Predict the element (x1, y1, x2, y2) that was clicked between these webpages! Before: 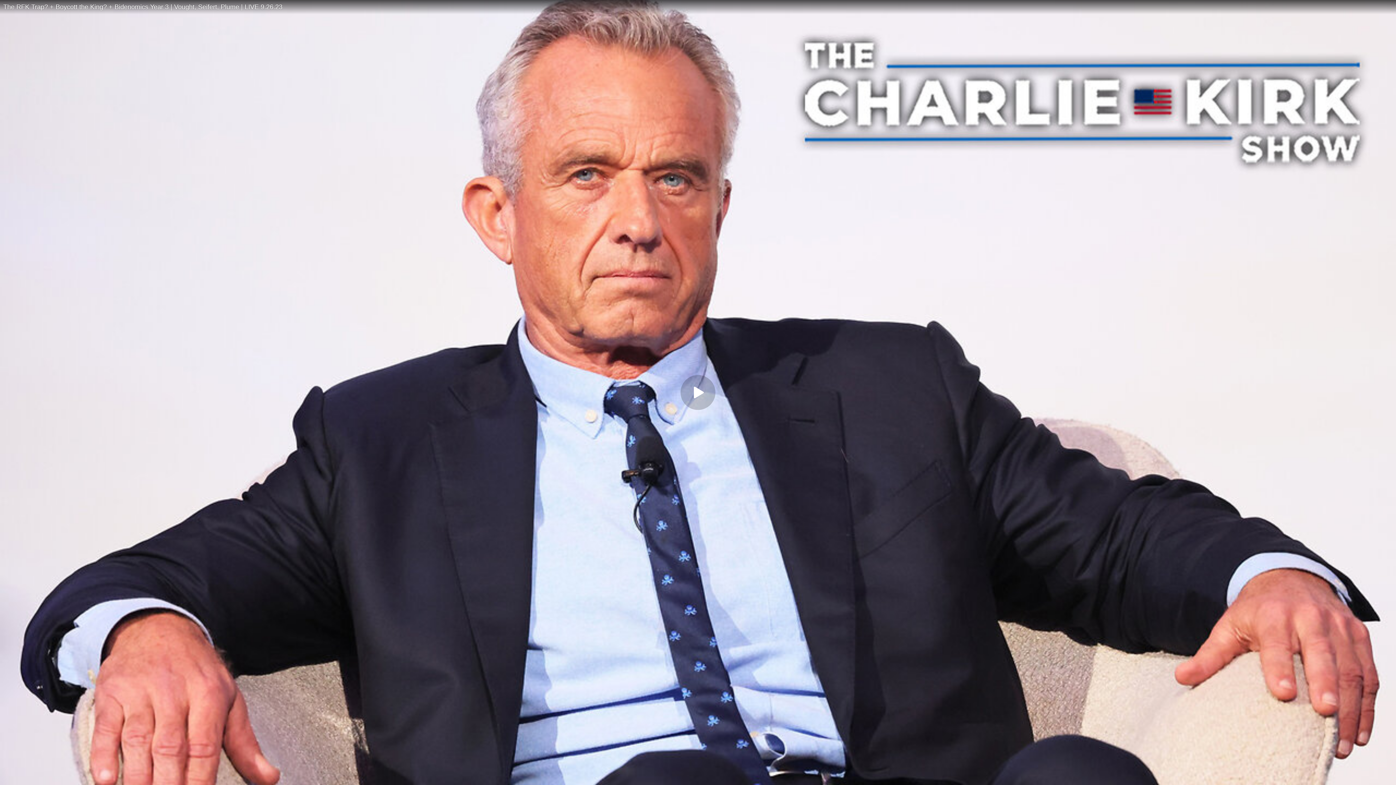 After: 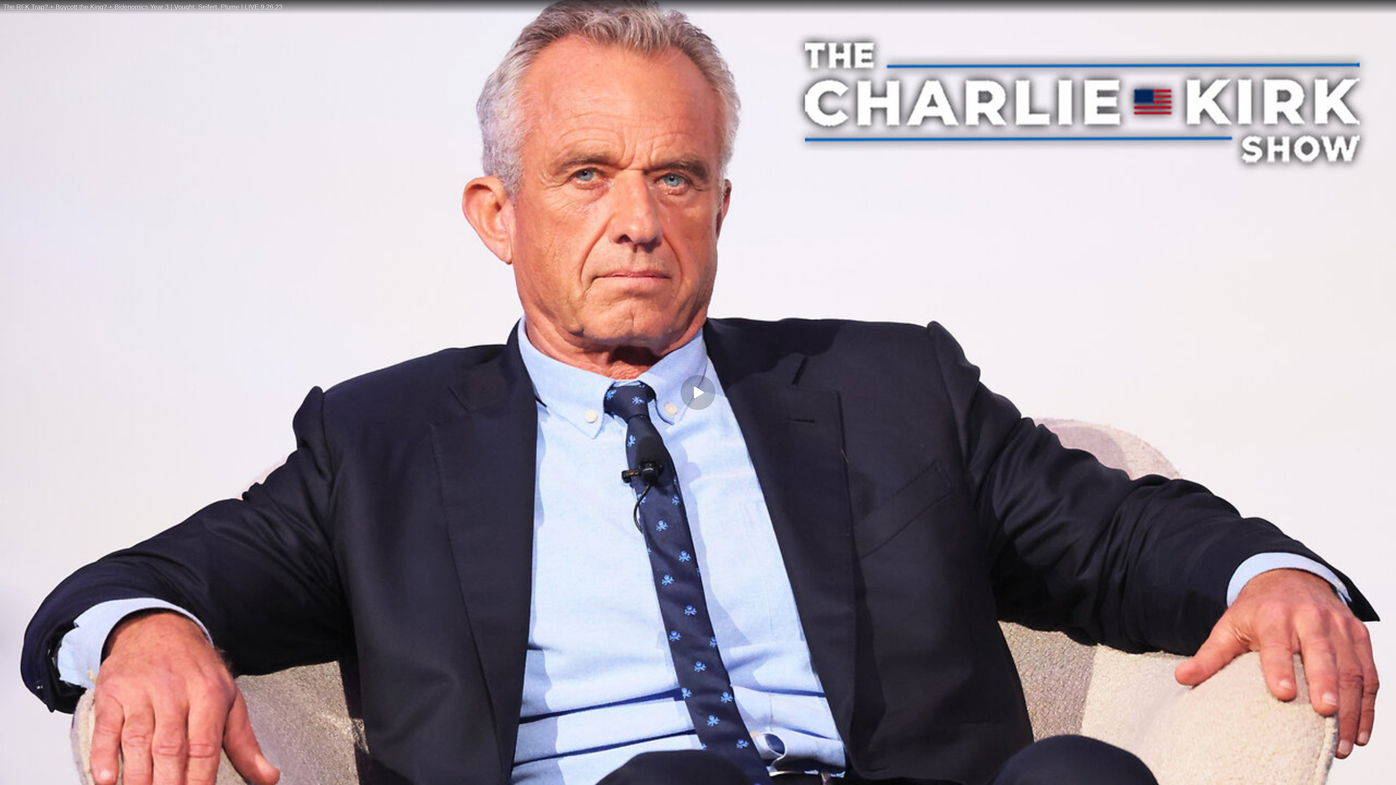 Action: bbox: (0, 0, 1396, 14) label: The RFK Trap? + Boycott the King? + Bidenomics Year 3 | Vought, Seifert, Plume | LIVE 9.26.23